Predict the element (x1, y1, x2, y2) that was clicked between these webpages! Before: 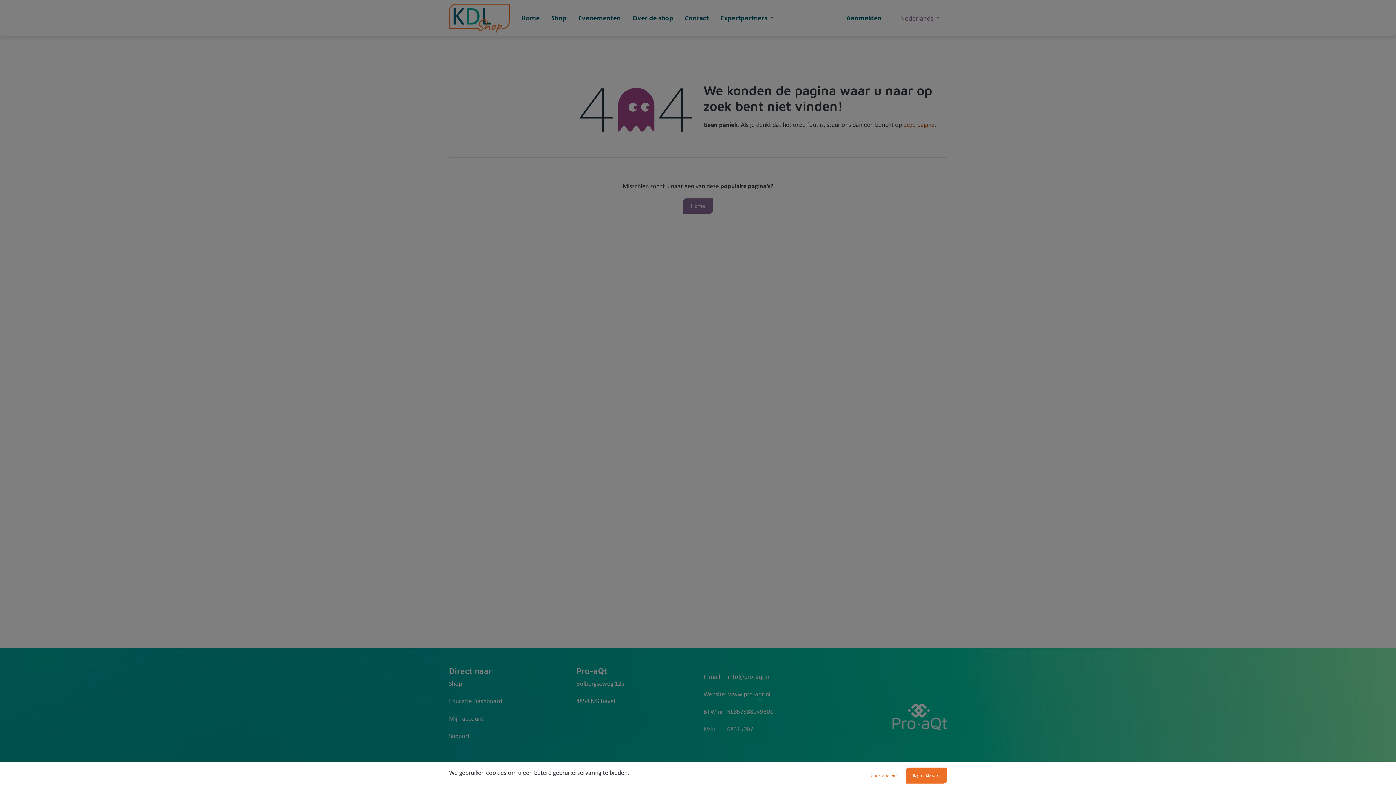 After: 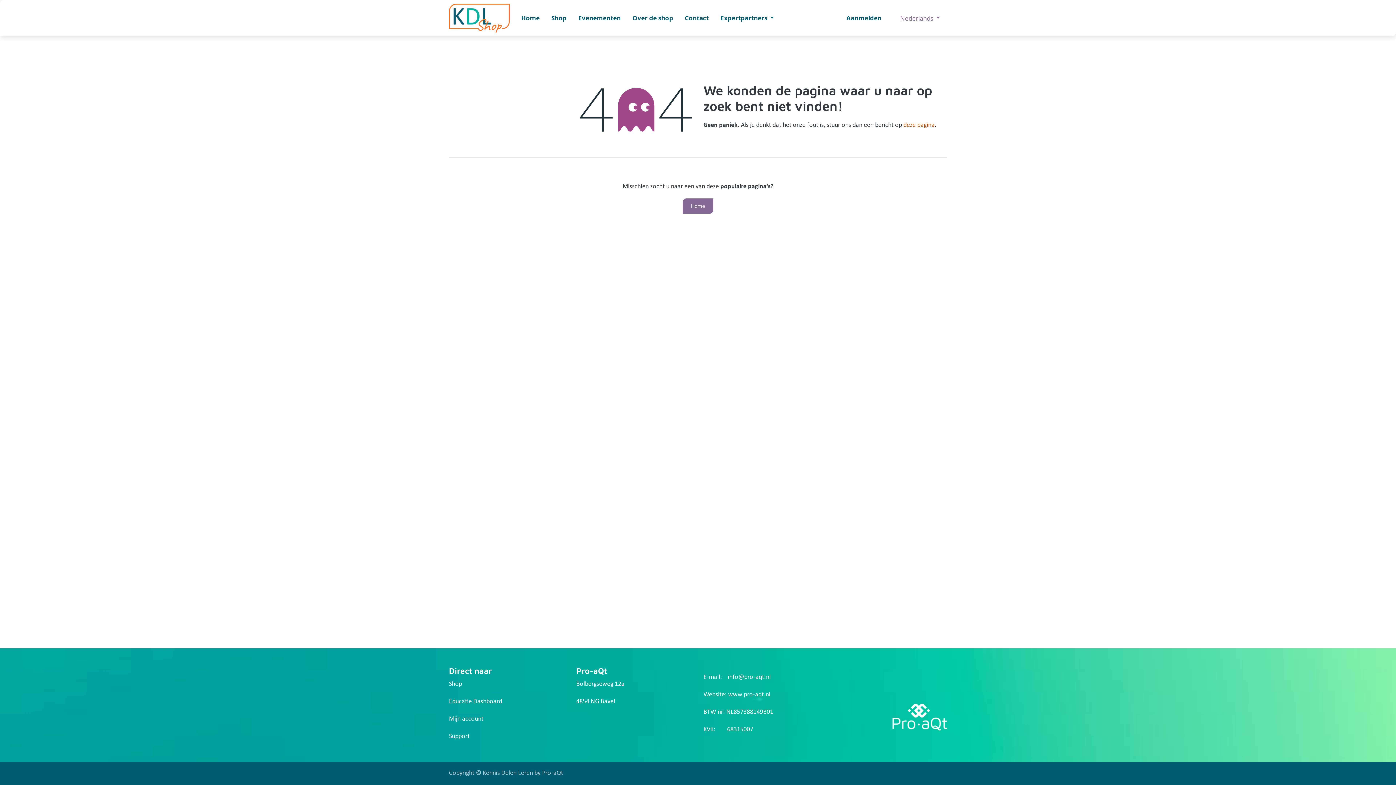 Action: label: Ik ga akkoord bbox: (905, 768, 947, 784)